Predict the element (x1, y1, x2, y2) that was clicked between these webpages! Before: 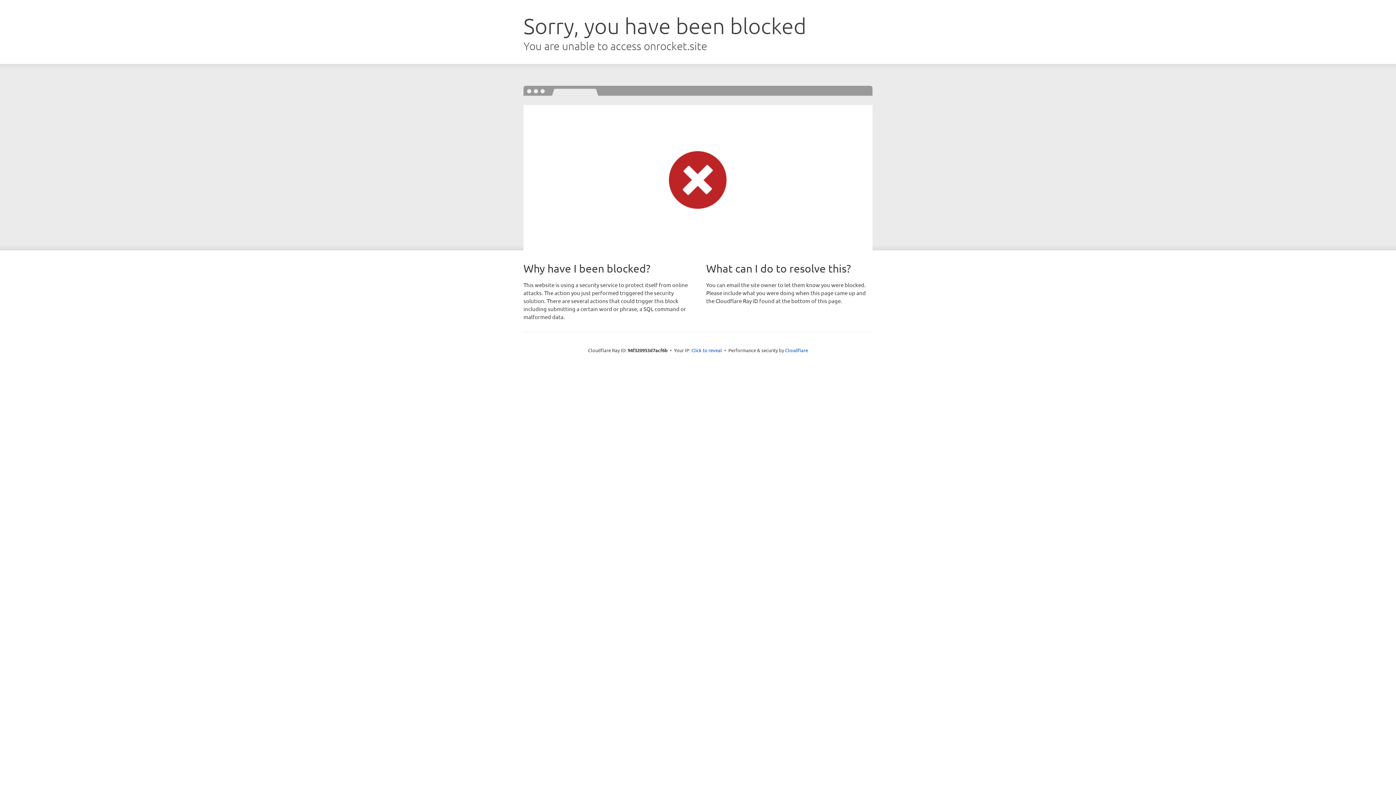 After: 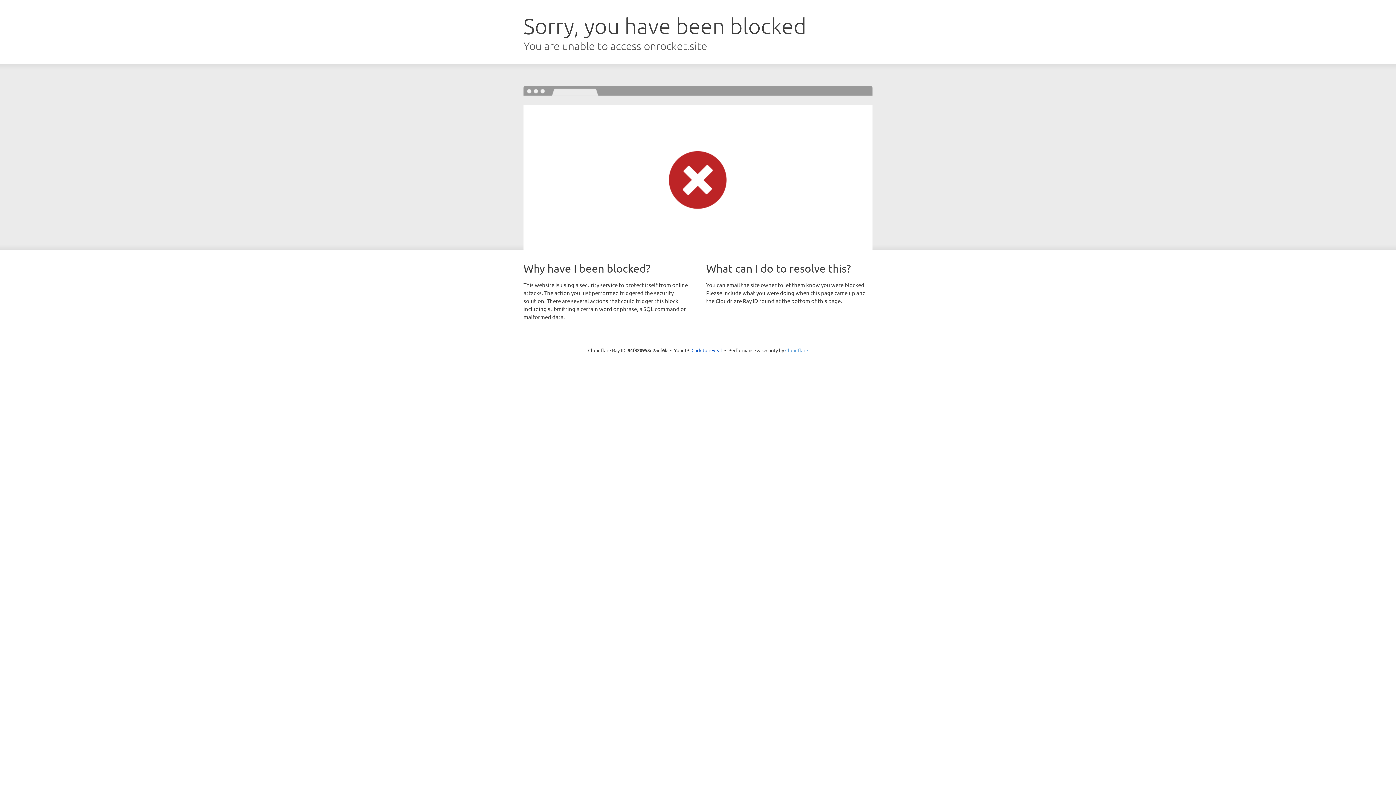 Action: label: Cloudflare bbox: (785, 347, 808, 353)